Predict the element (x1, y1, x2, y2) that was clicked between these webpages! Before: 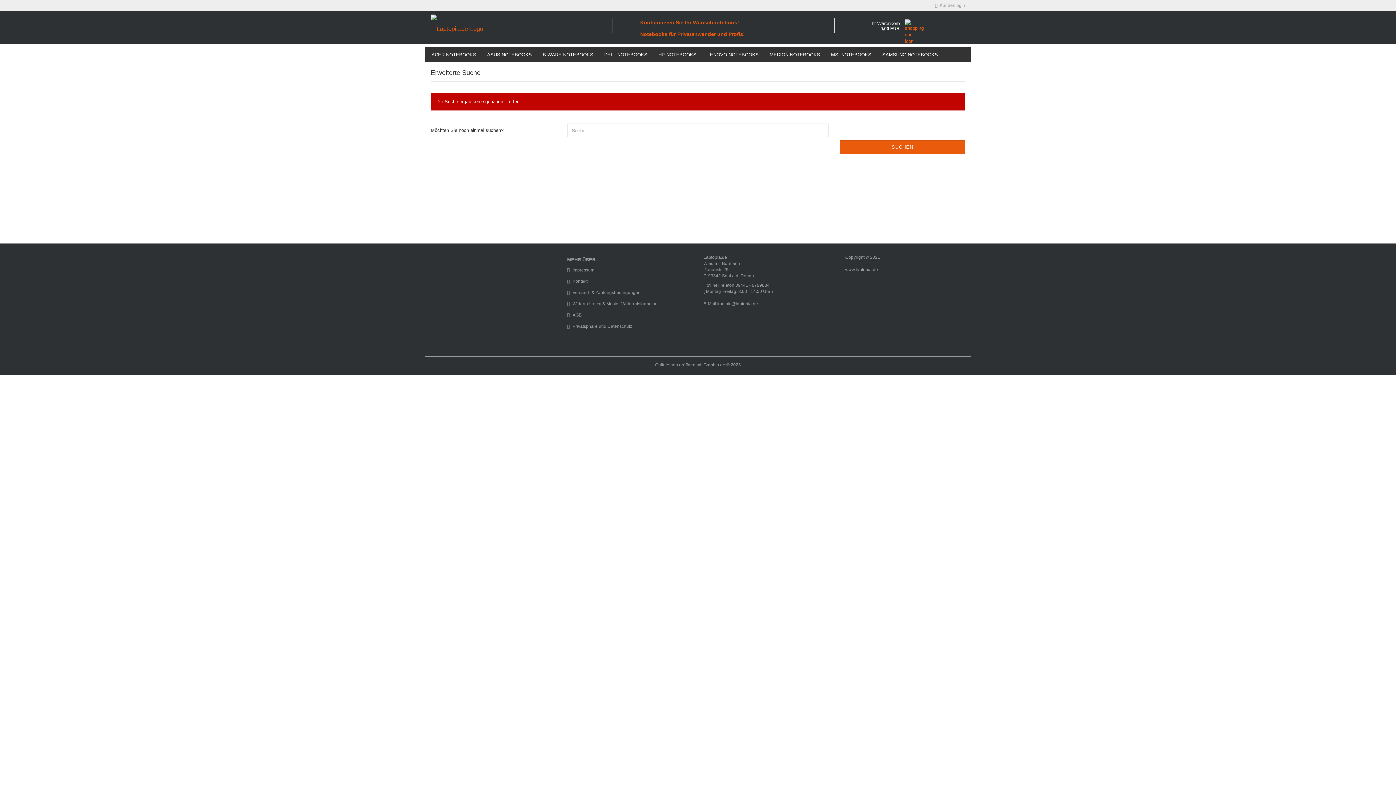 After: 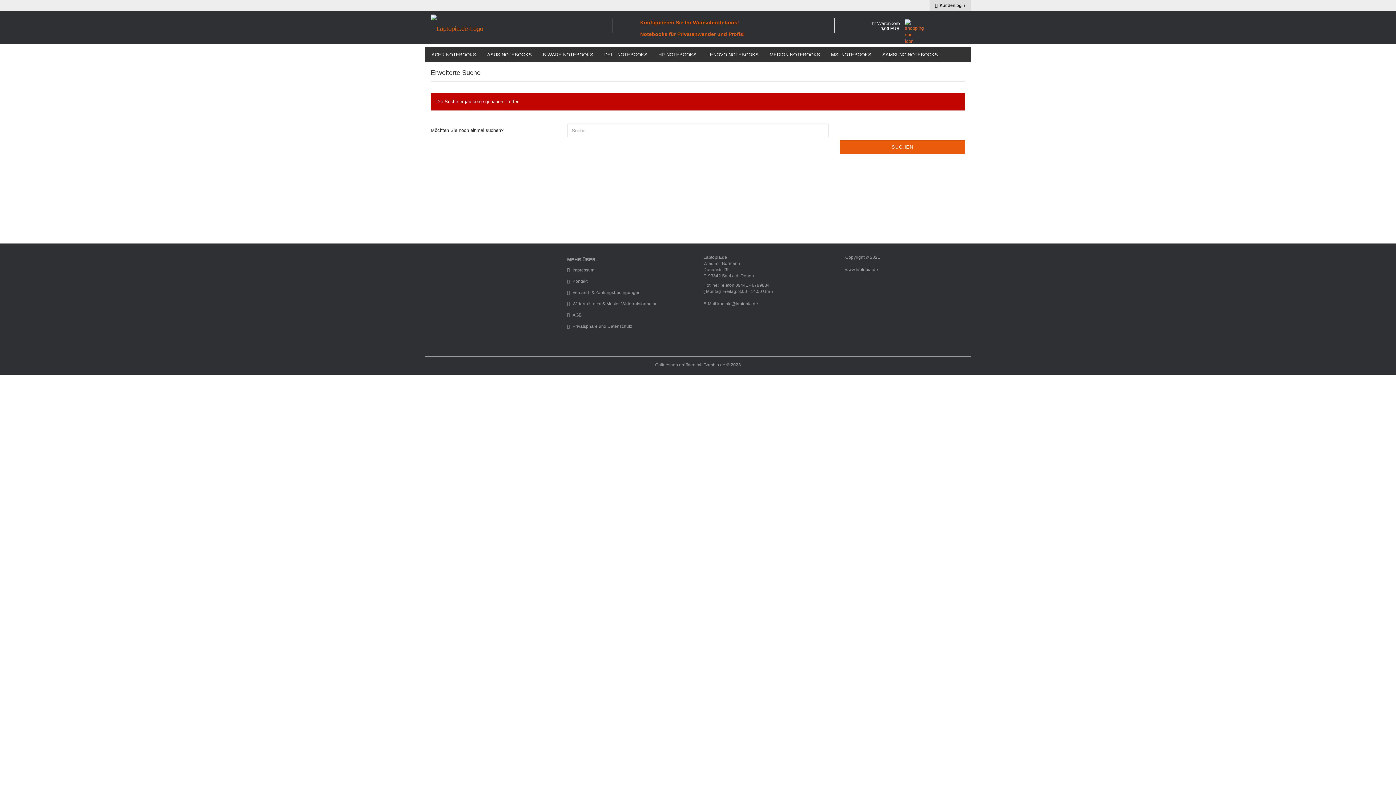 Action: label: Kundenlogin bbox: (929, 0, 970, 10)